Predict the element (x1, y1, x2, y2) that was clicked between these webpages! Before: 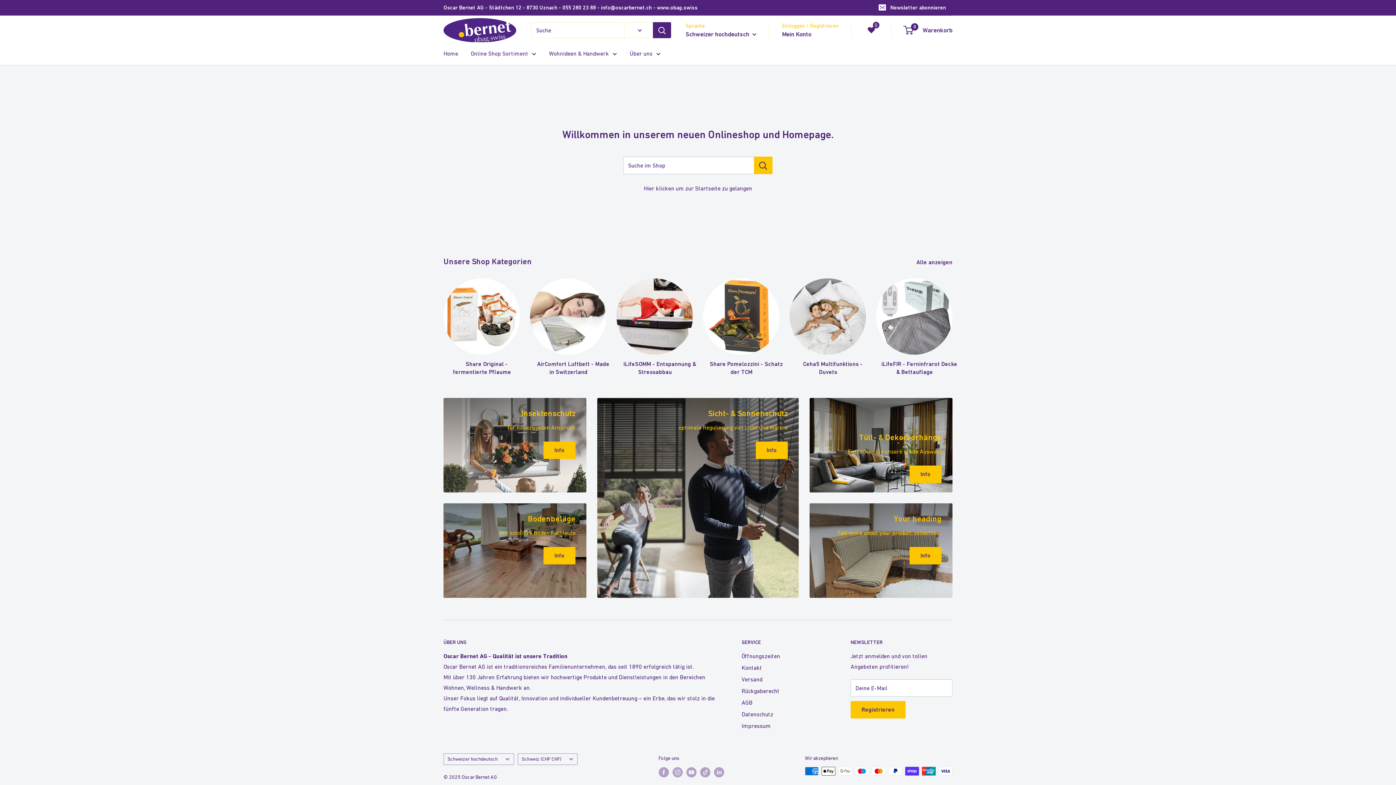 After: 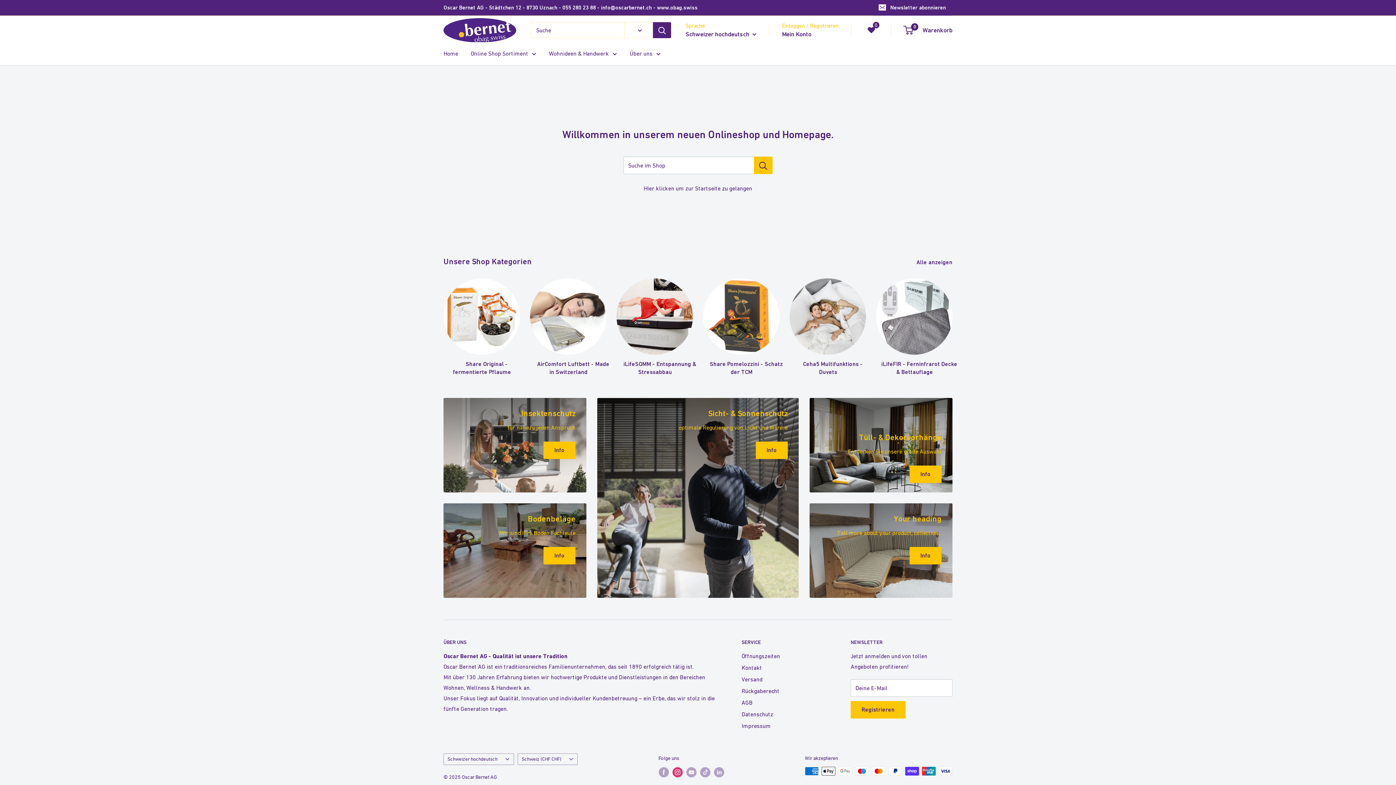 Action: bbox: (672, 767, 682, 777)